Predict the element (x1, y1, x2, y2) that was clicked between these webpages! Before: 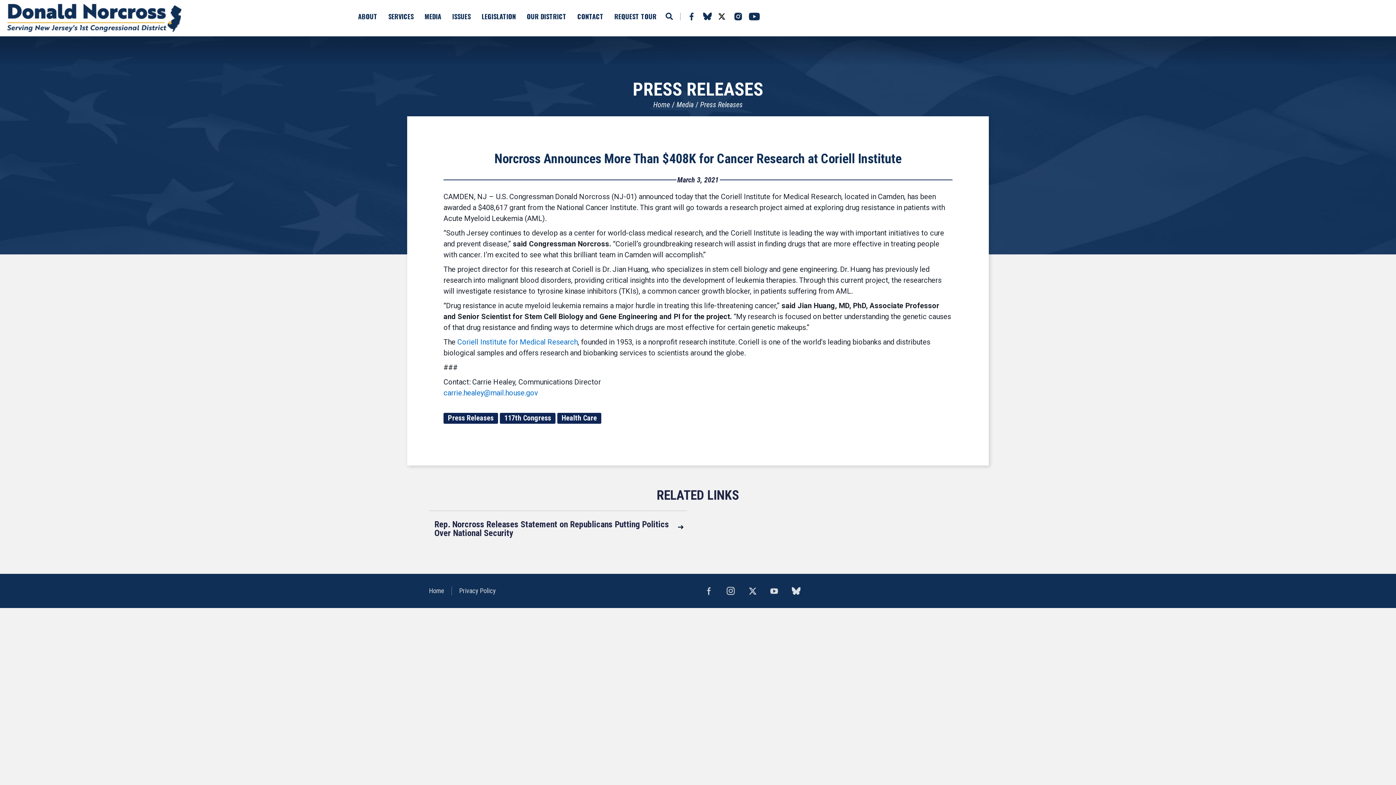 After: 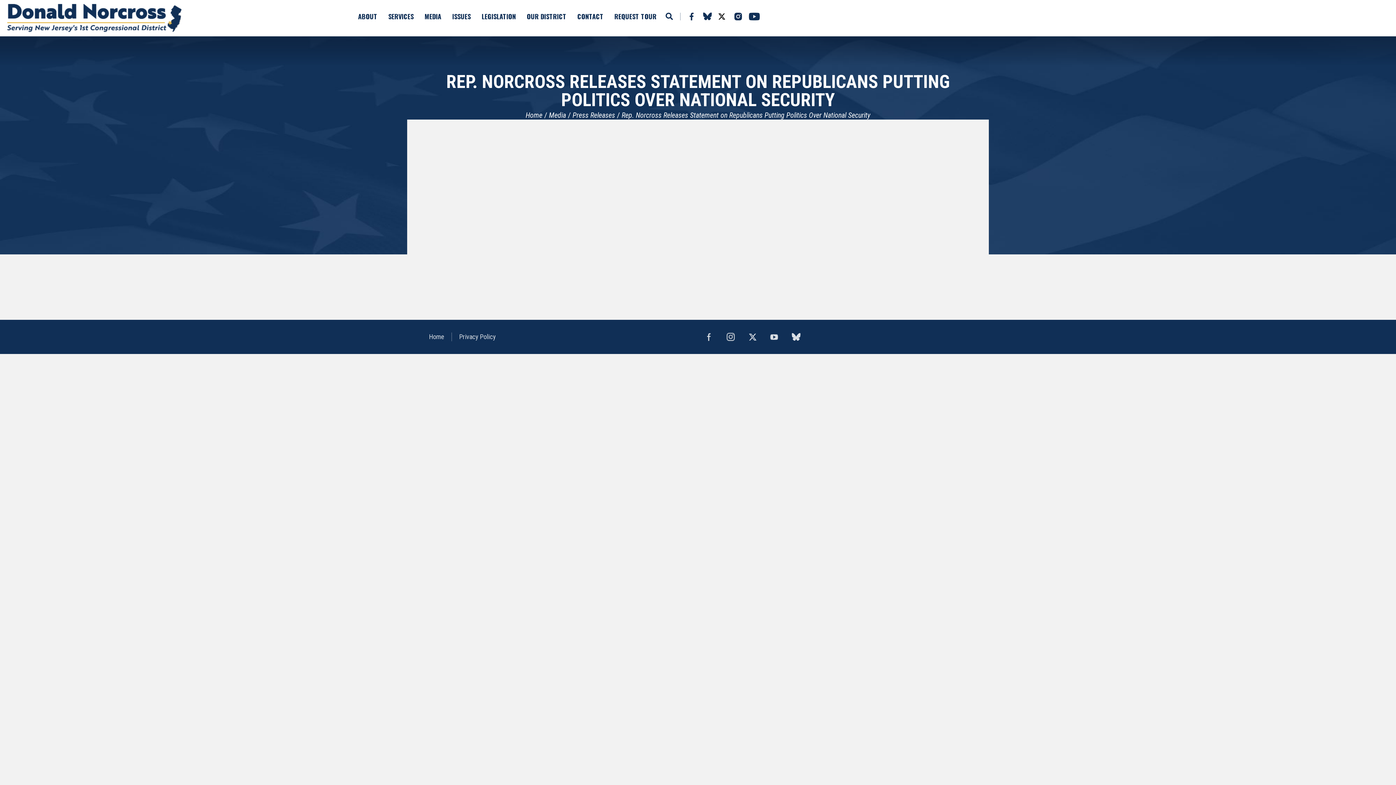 Action: label: Rep. Norcross Releases Statement on Republicans Putting Politics Over National Security bbox: (429, 510, 687, 546)